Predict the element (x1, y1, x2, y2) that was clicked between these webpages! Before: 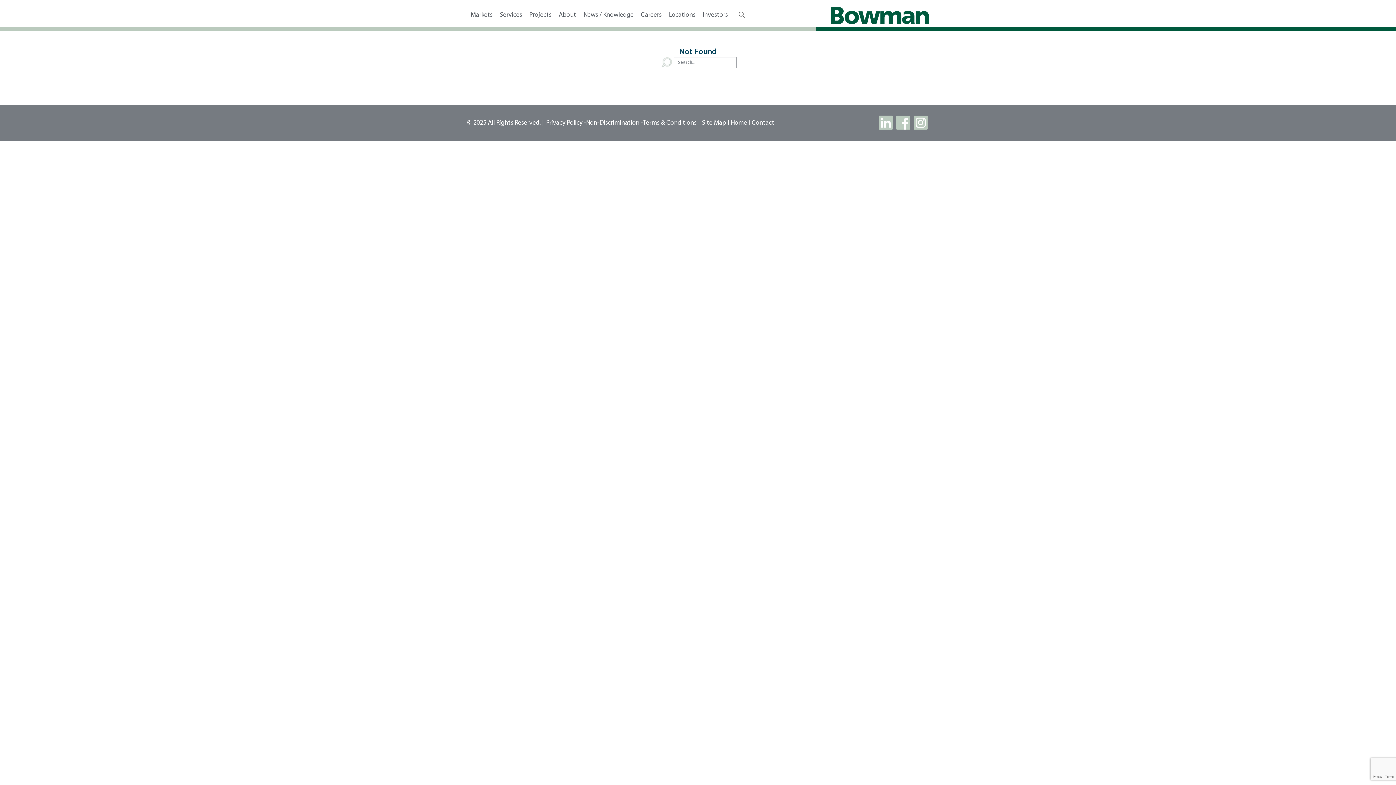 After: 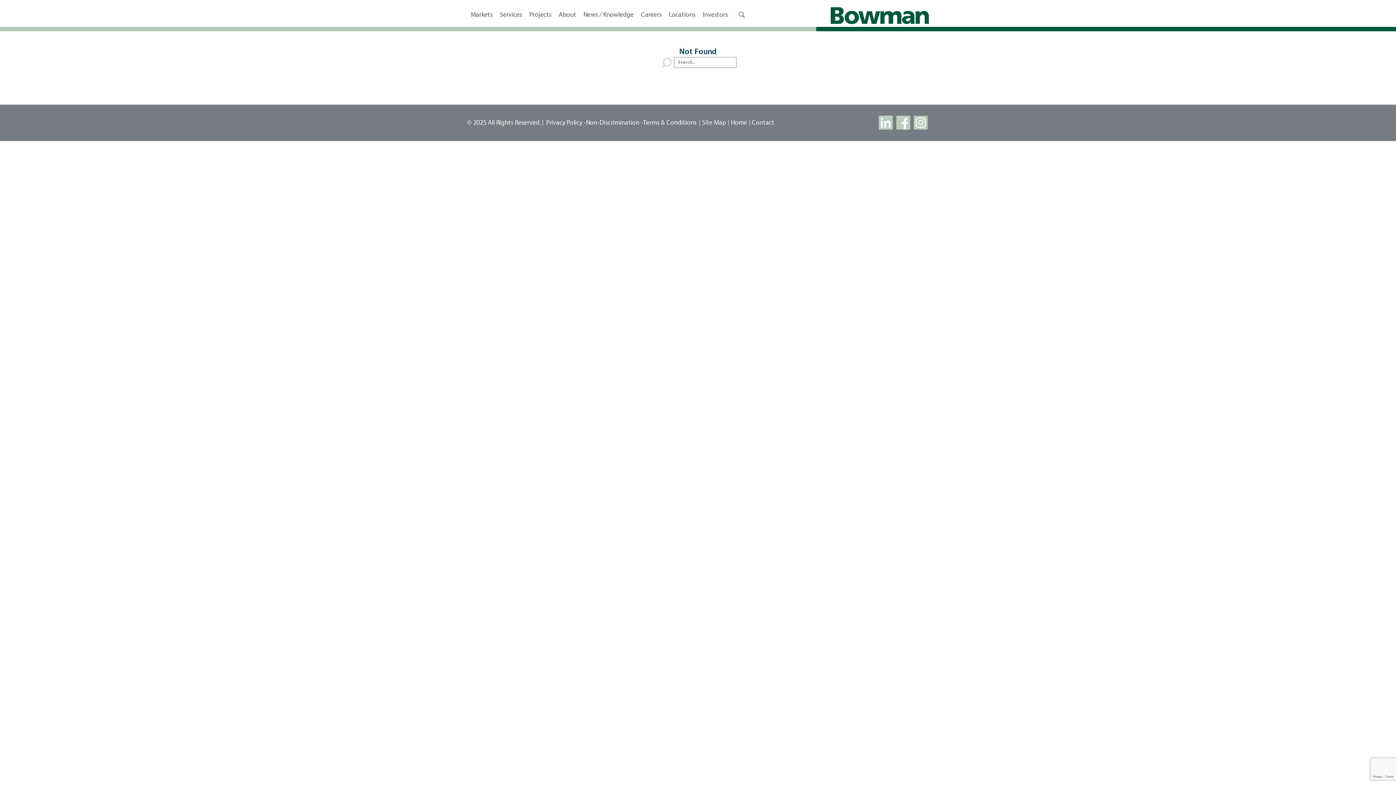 Action: bbox: (895, 115, 911, 130)